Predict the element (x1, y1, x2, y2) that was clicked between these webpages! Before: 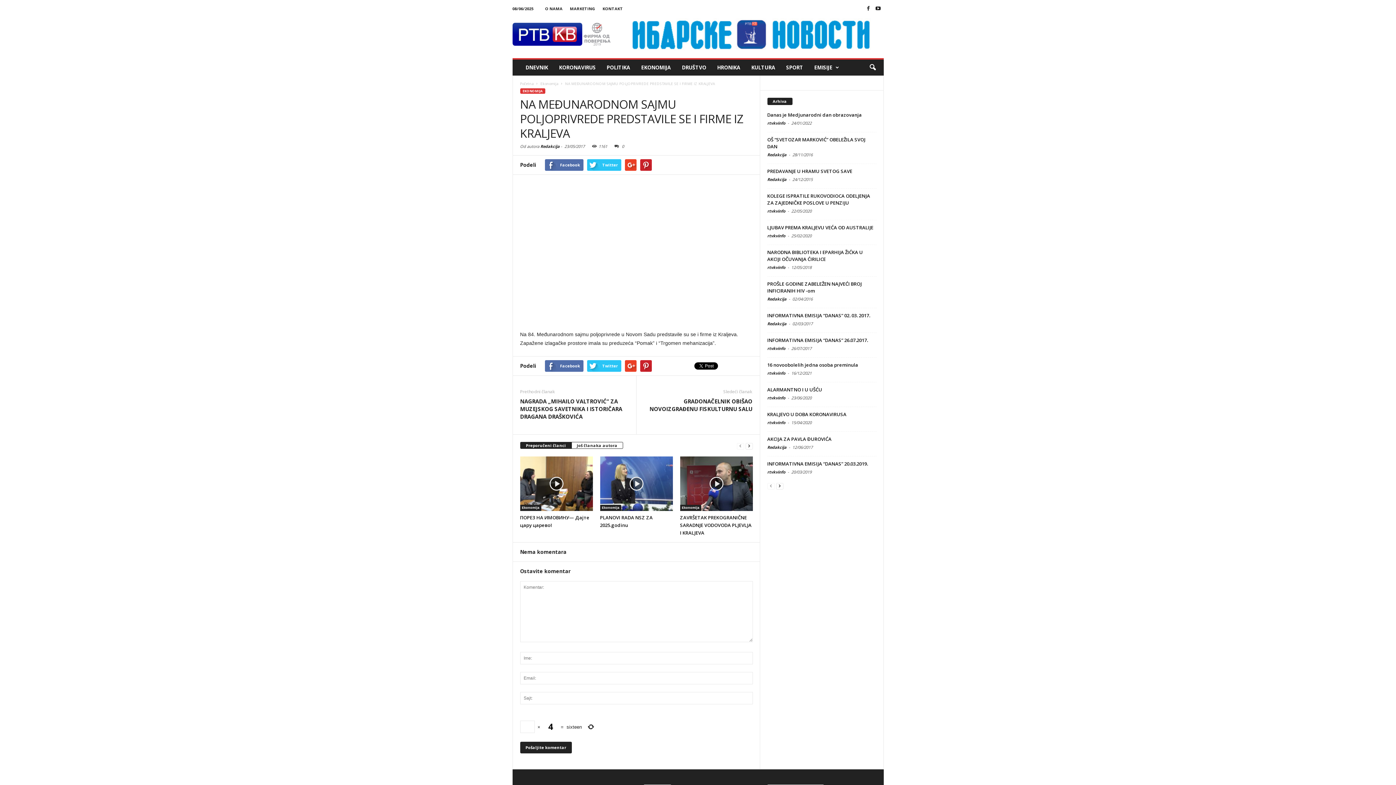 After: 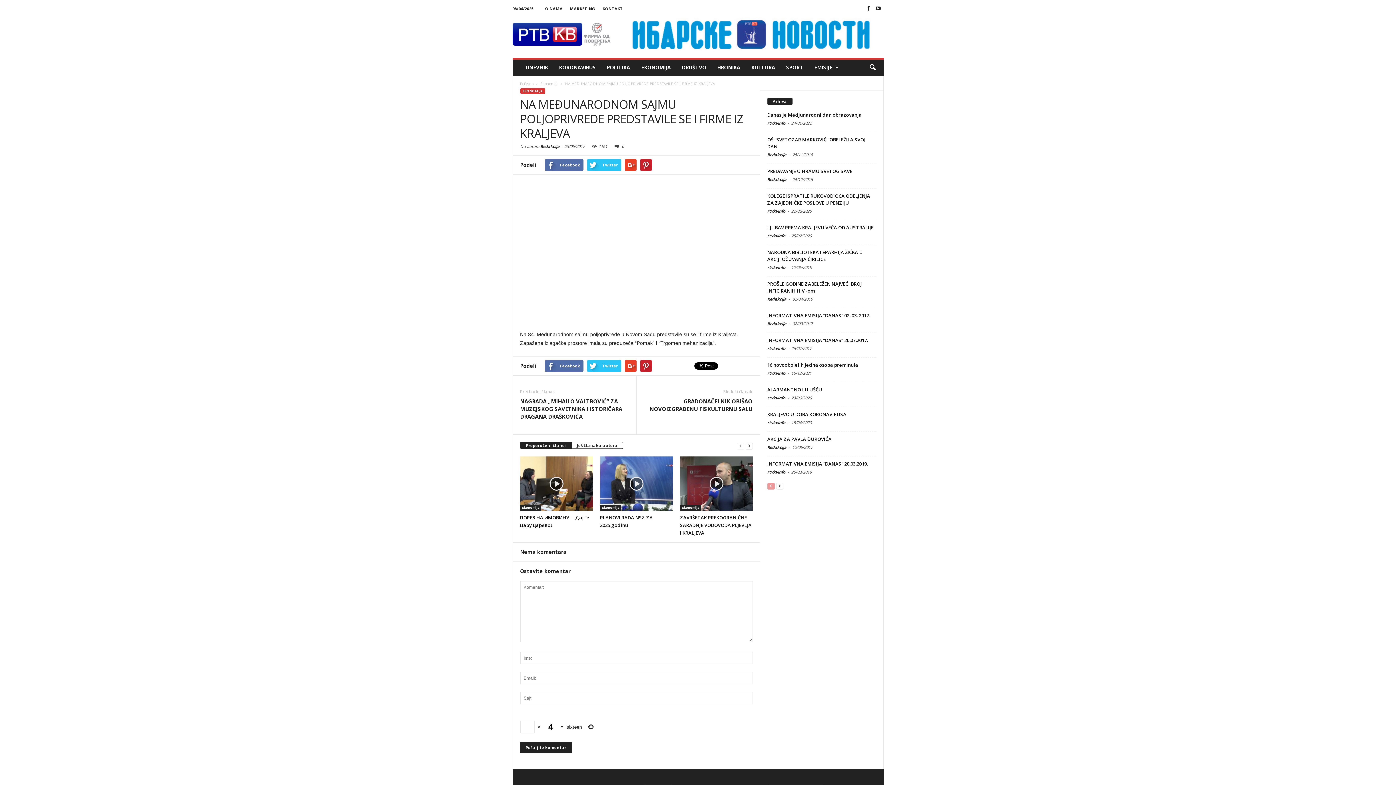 Action: bbox: (767, 482, 774, 489)